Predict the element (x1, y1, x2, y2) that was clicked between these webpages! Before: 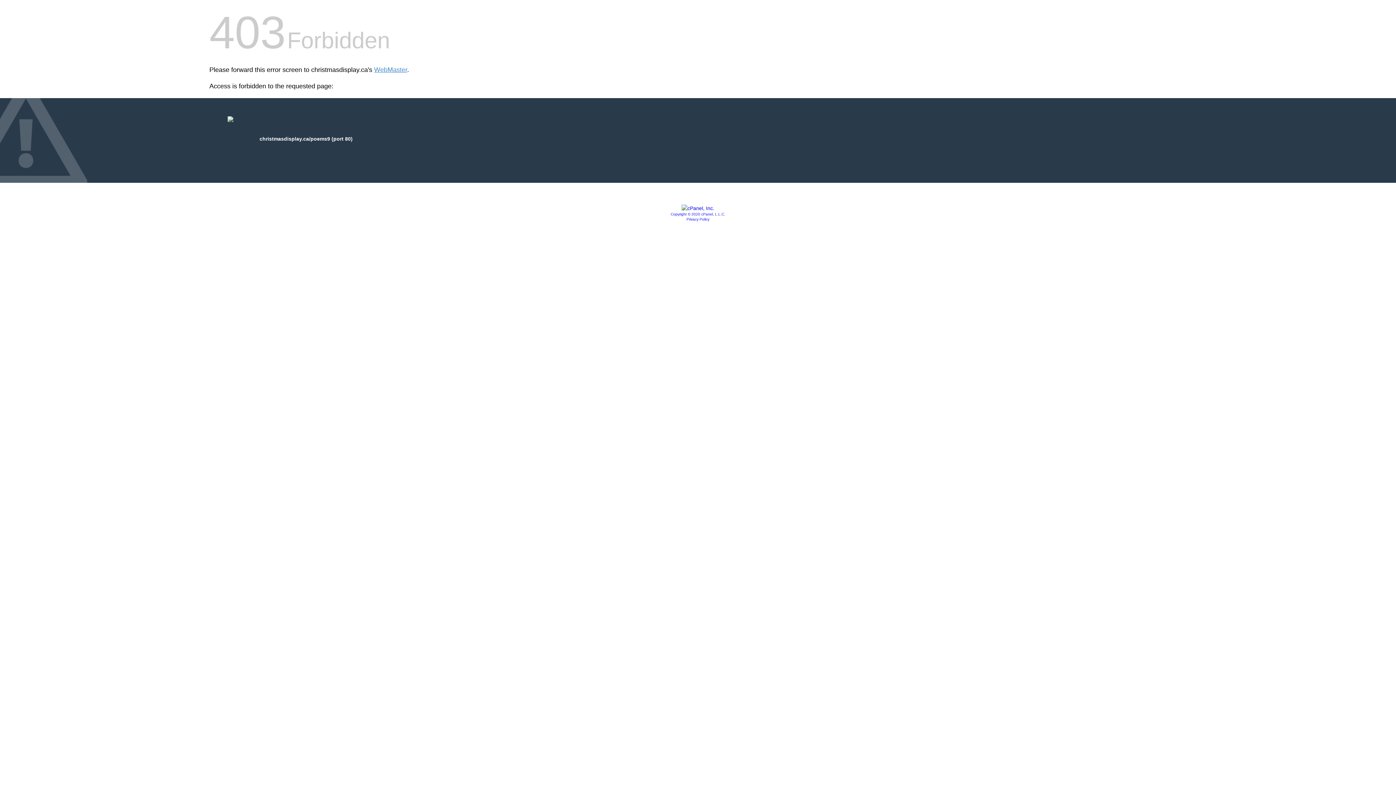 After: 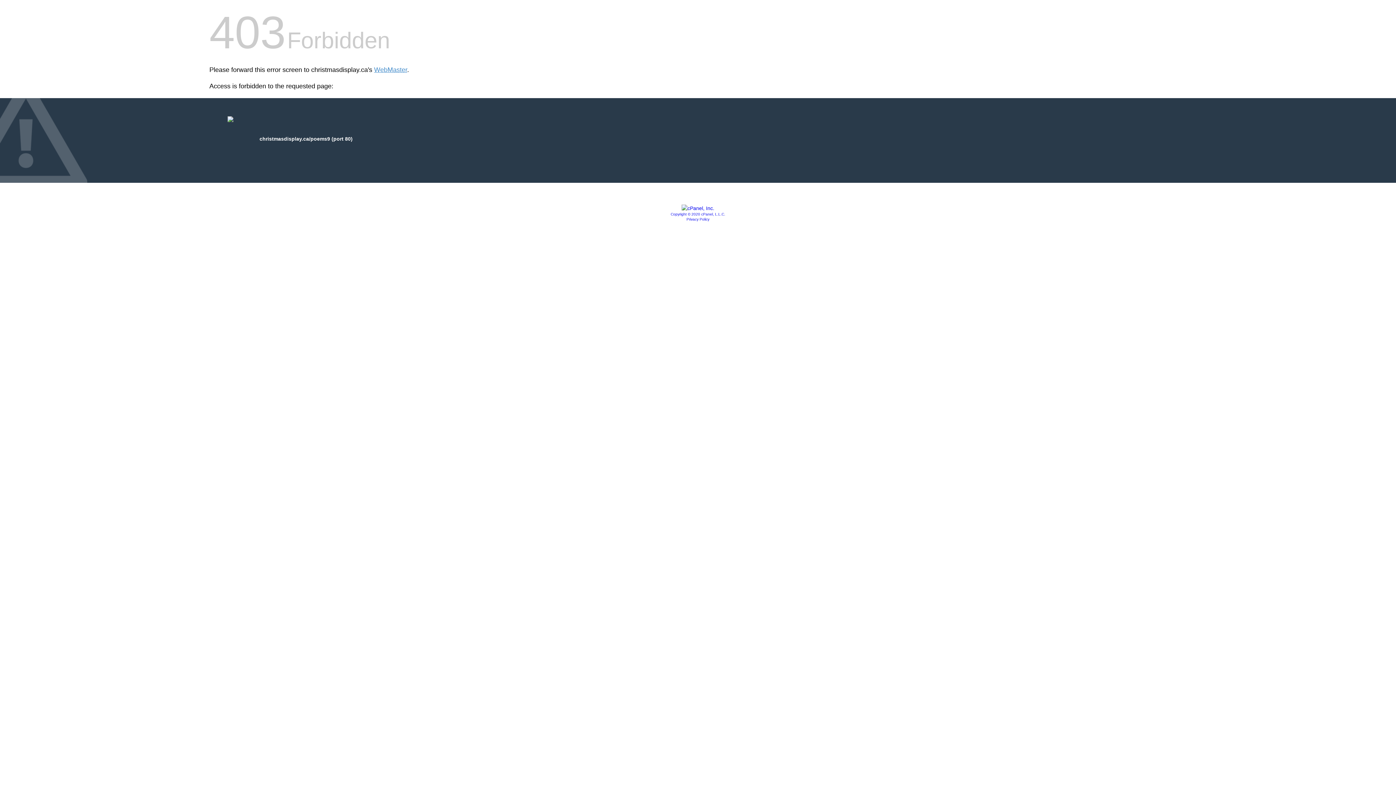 Action: bbox: (686, 217, 709, 221) label: Privacy Policy